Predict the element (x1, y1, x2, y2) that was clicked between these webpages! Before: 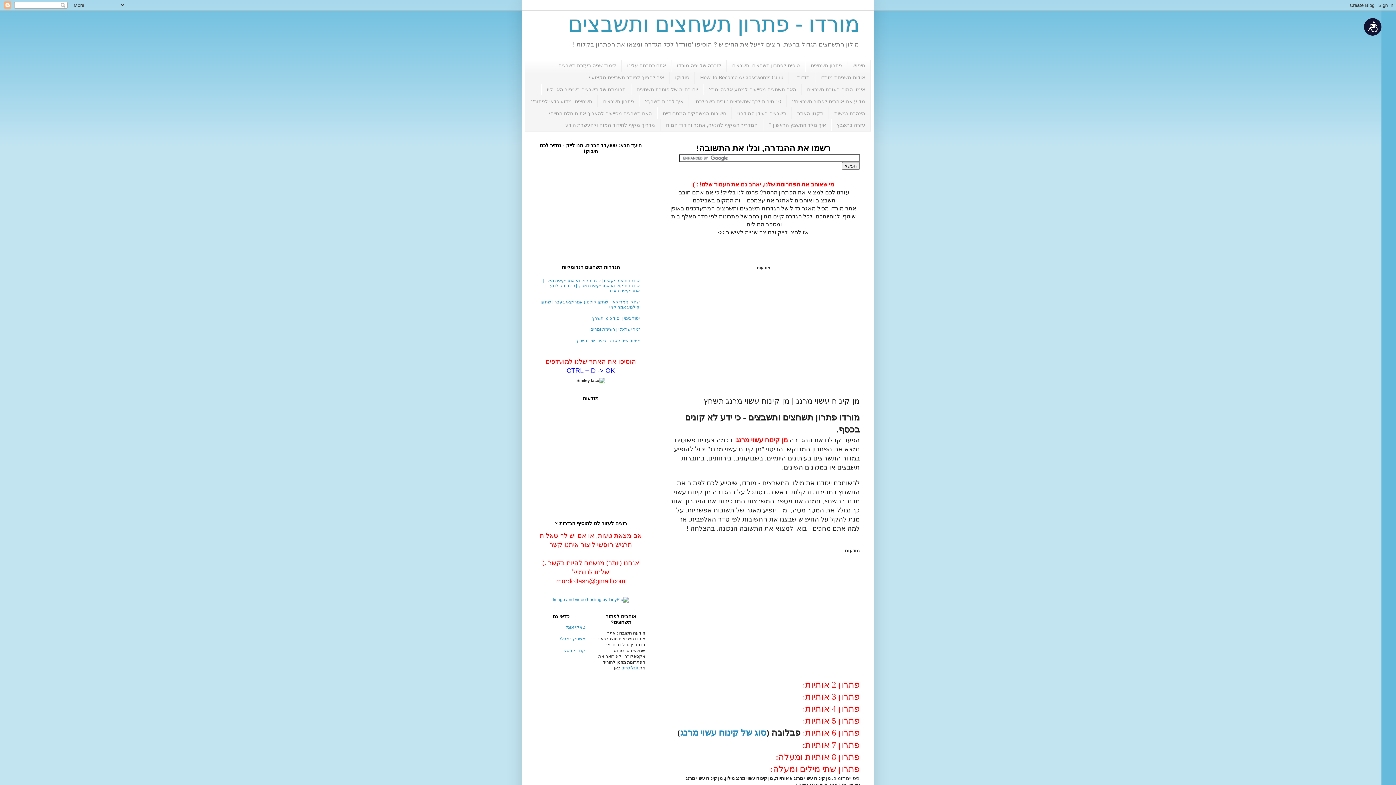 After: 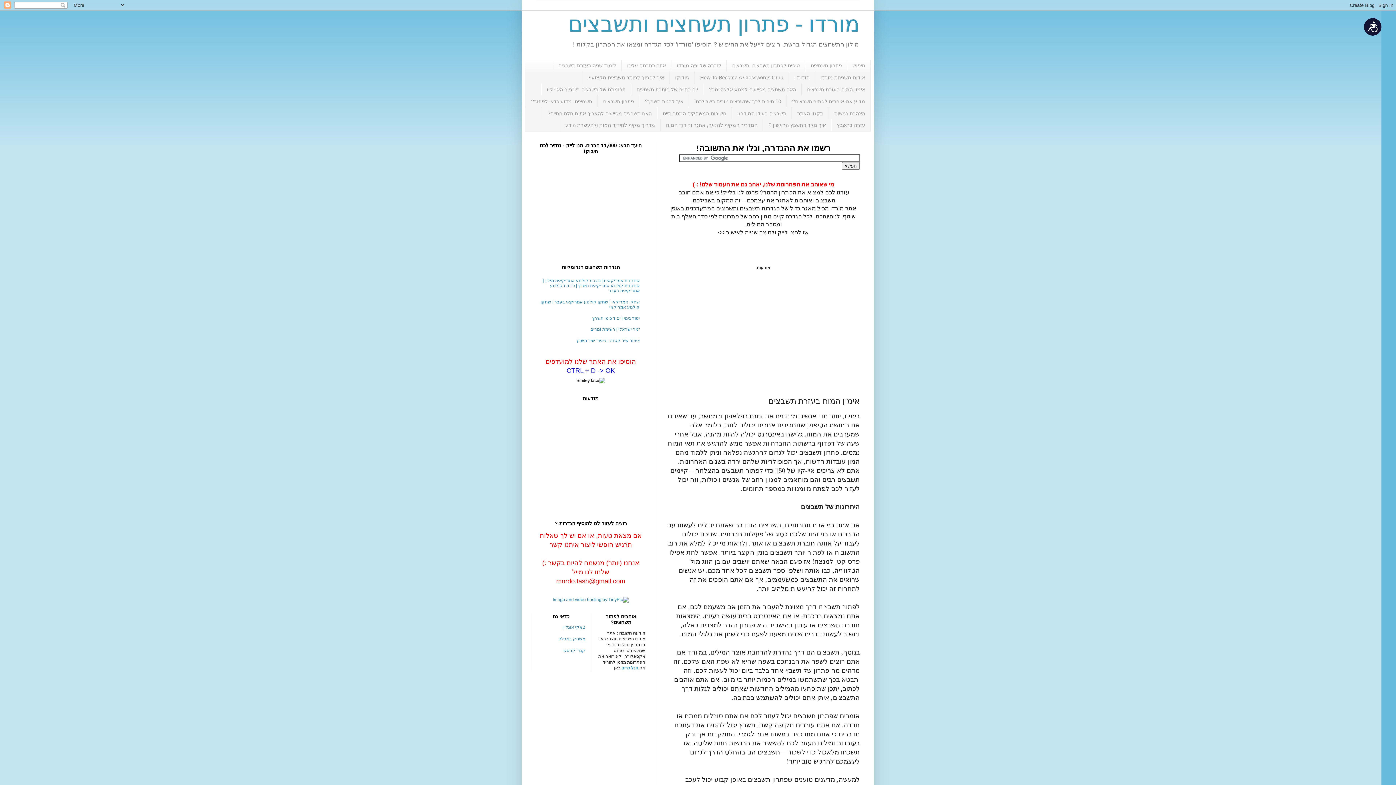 Action: label: אימון המוח בעזרת תשבצים bbox: (801, 83, 870, 95)